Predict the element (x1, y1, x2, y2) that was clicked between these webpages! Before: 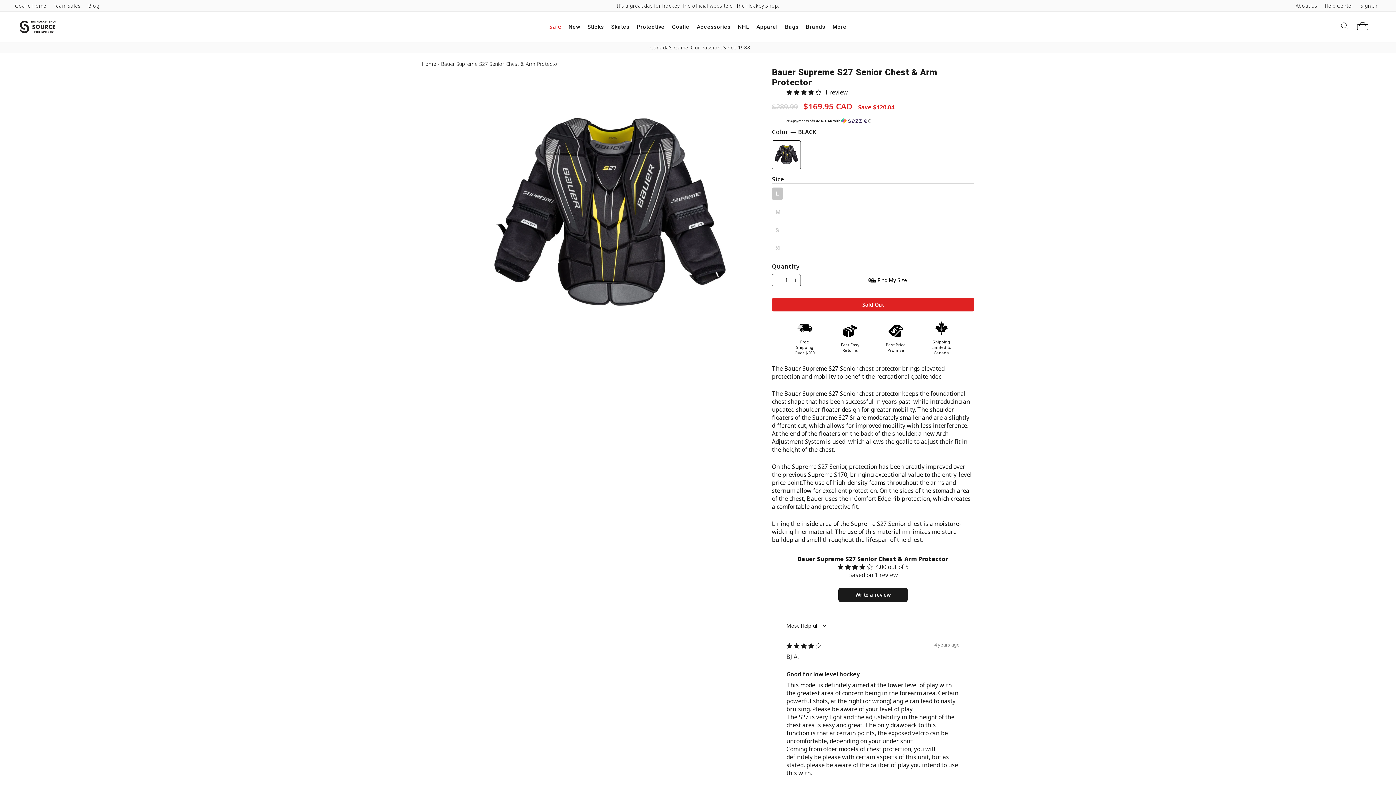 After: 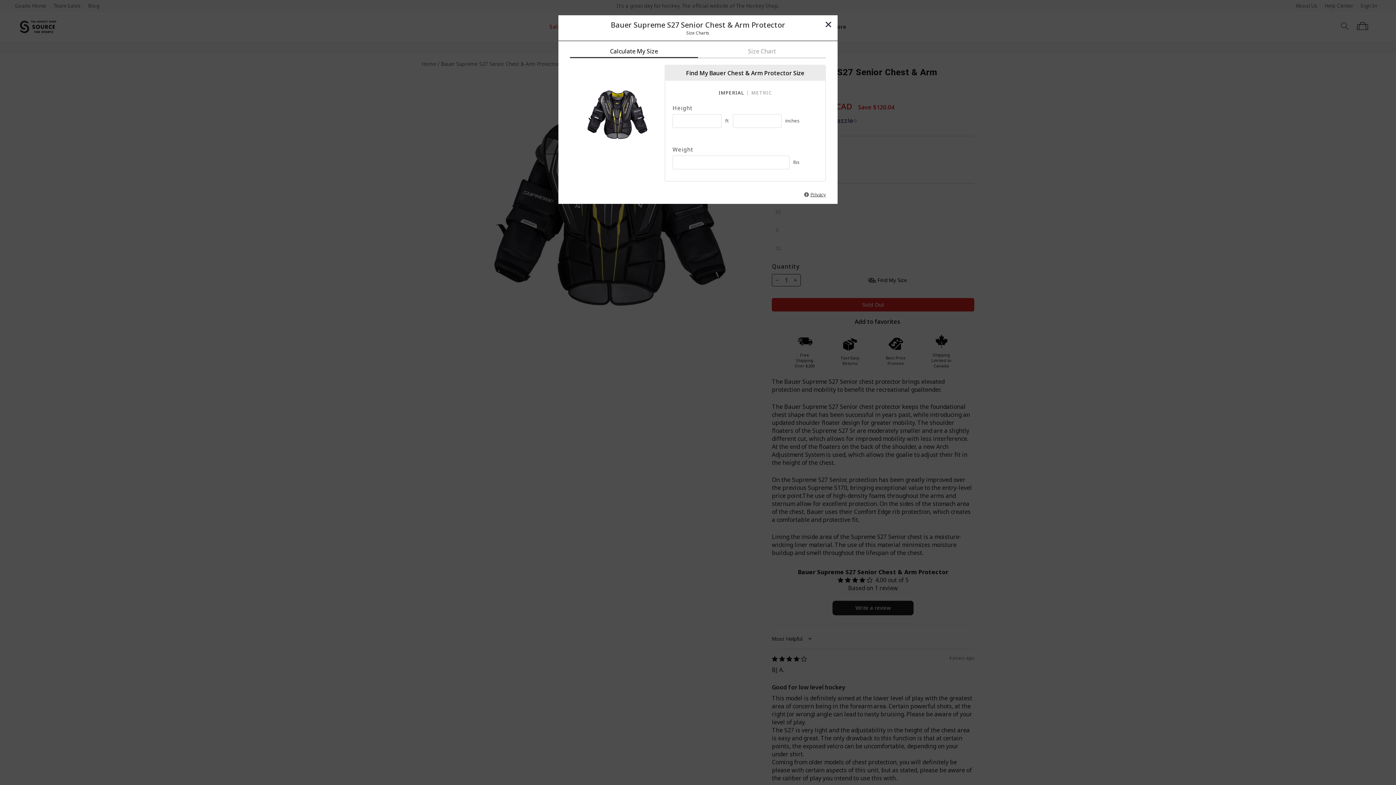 Action: label: Find My Size bbox: (866, 276, 908, 284)